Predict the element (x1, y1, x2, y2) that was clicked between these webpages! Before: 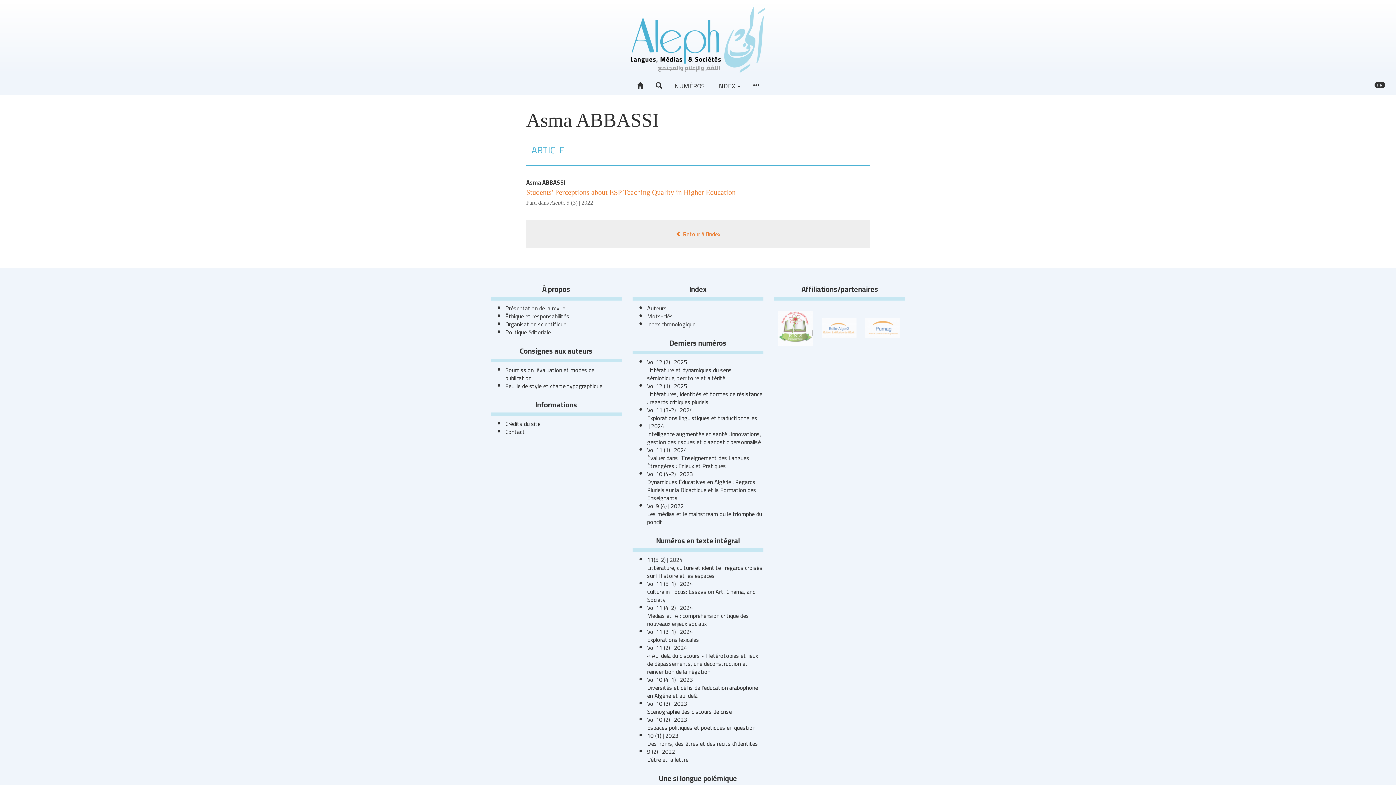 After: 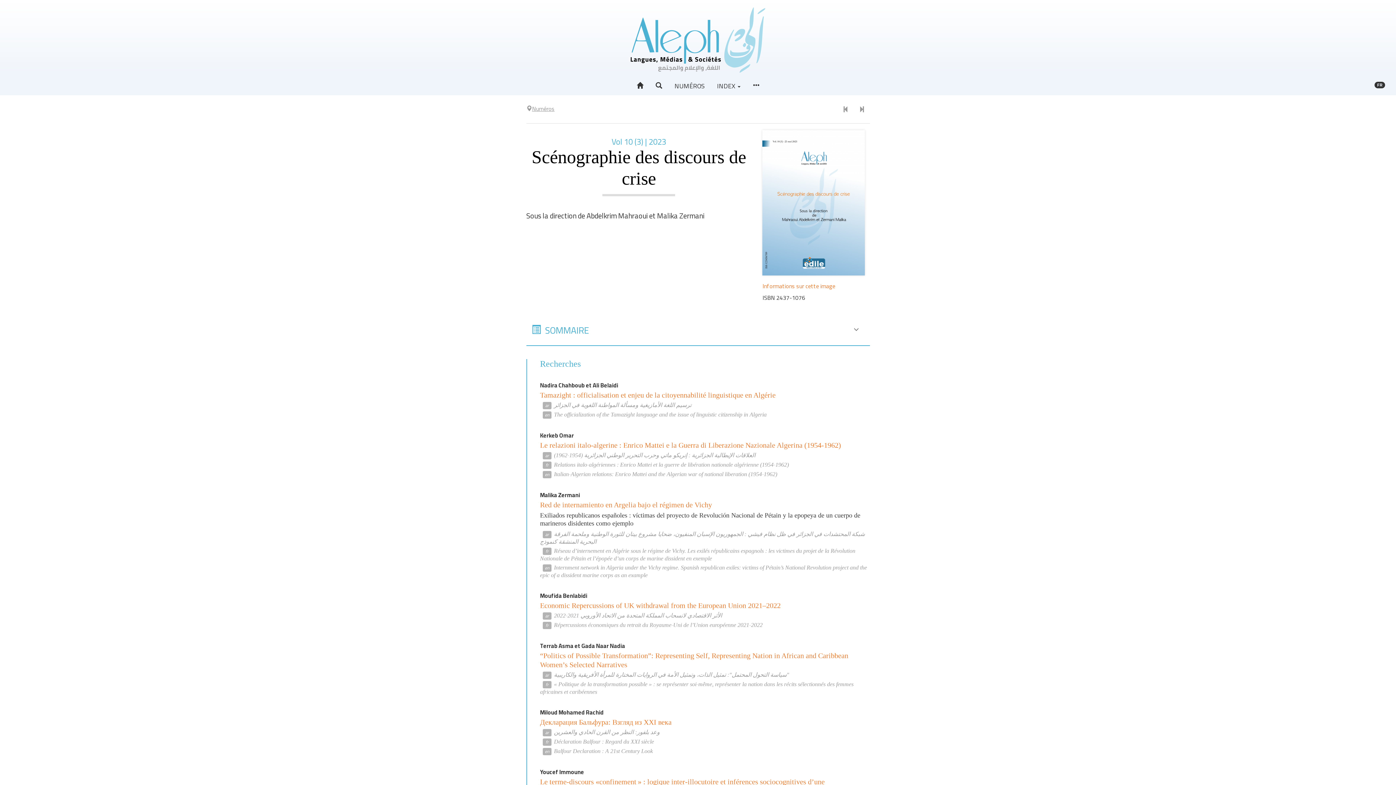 Action: bbox: (647, 698, 732, 717) label: Vol 10 (3) | 2023
Scénographie des discours de crise